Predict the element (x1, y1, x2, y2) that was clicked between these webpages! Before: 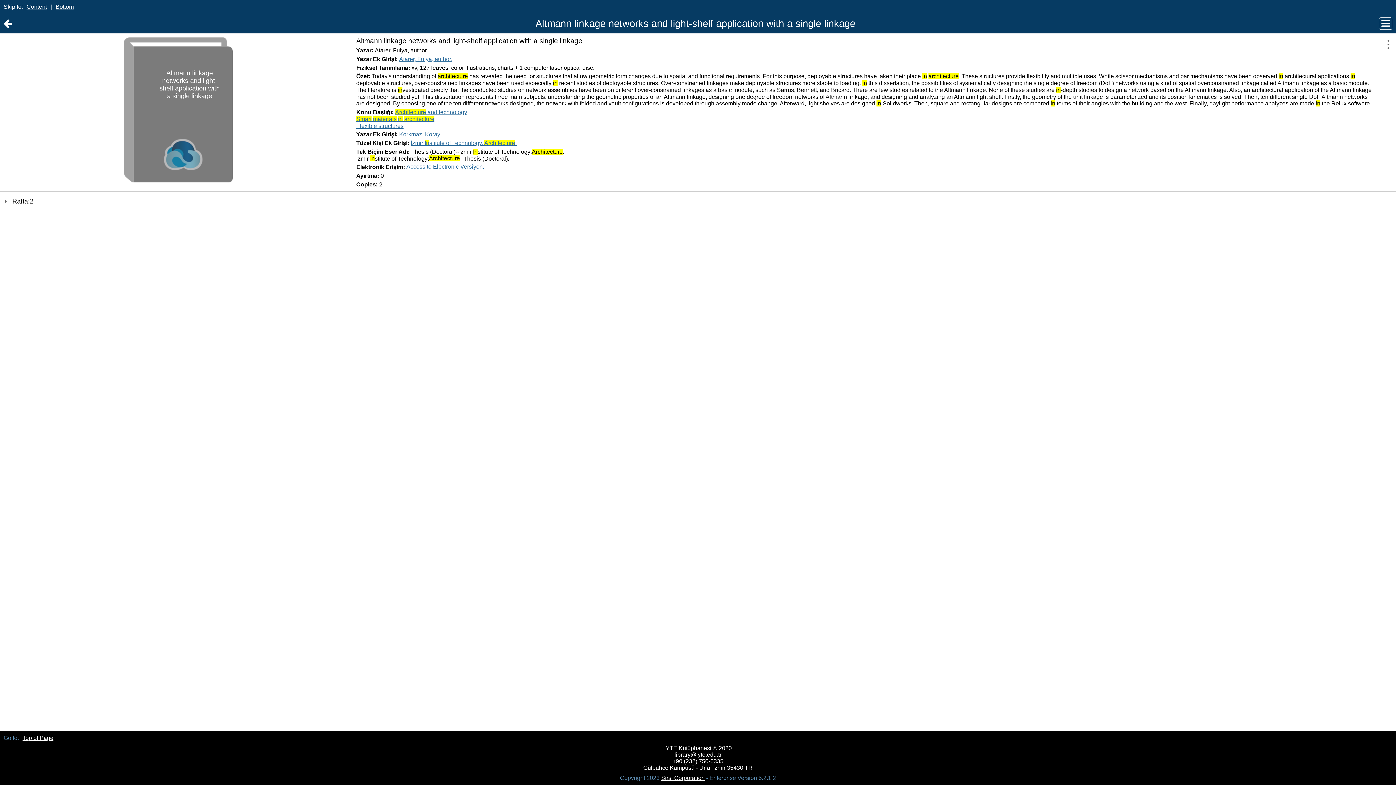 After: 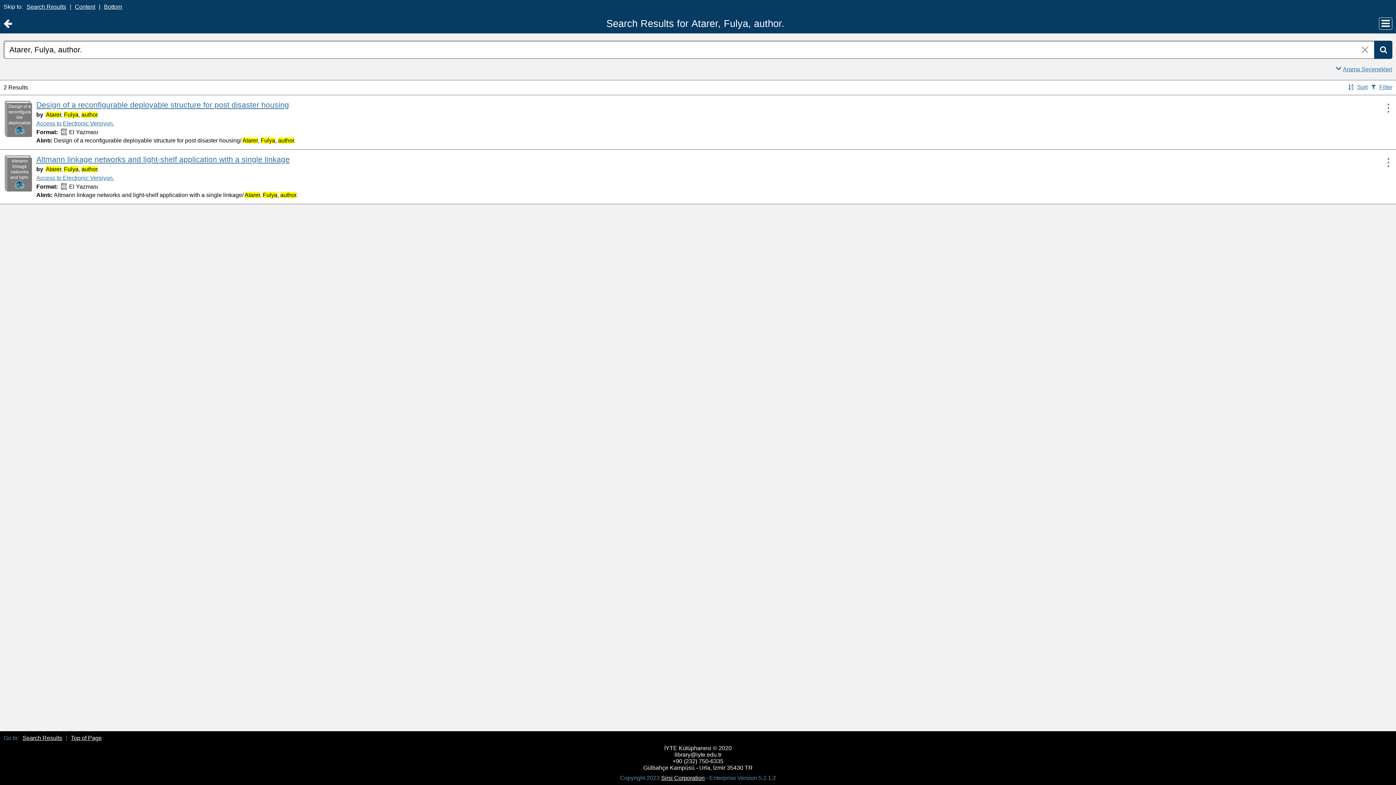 Action: label: Atarer, Fulya, author. bbox: (399, 55, 452, 62)